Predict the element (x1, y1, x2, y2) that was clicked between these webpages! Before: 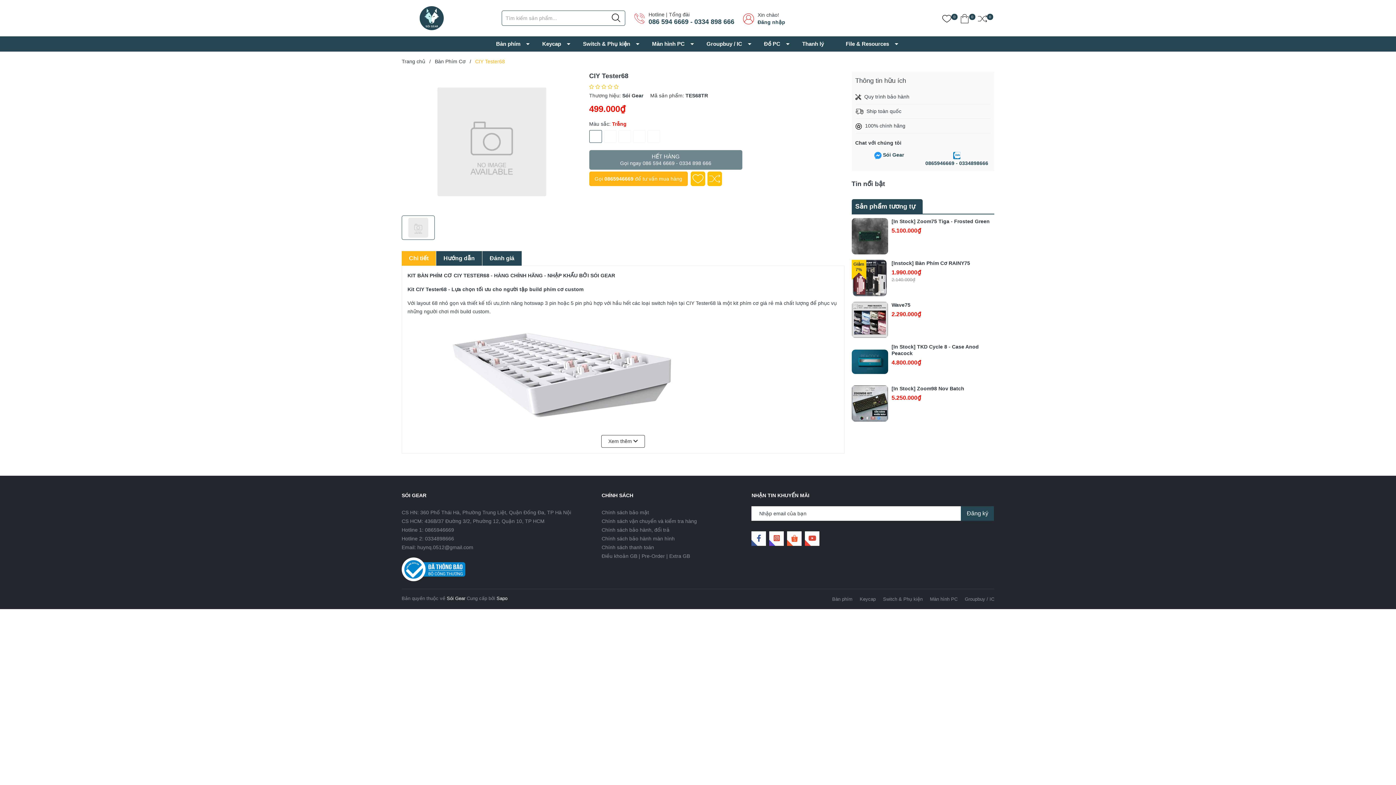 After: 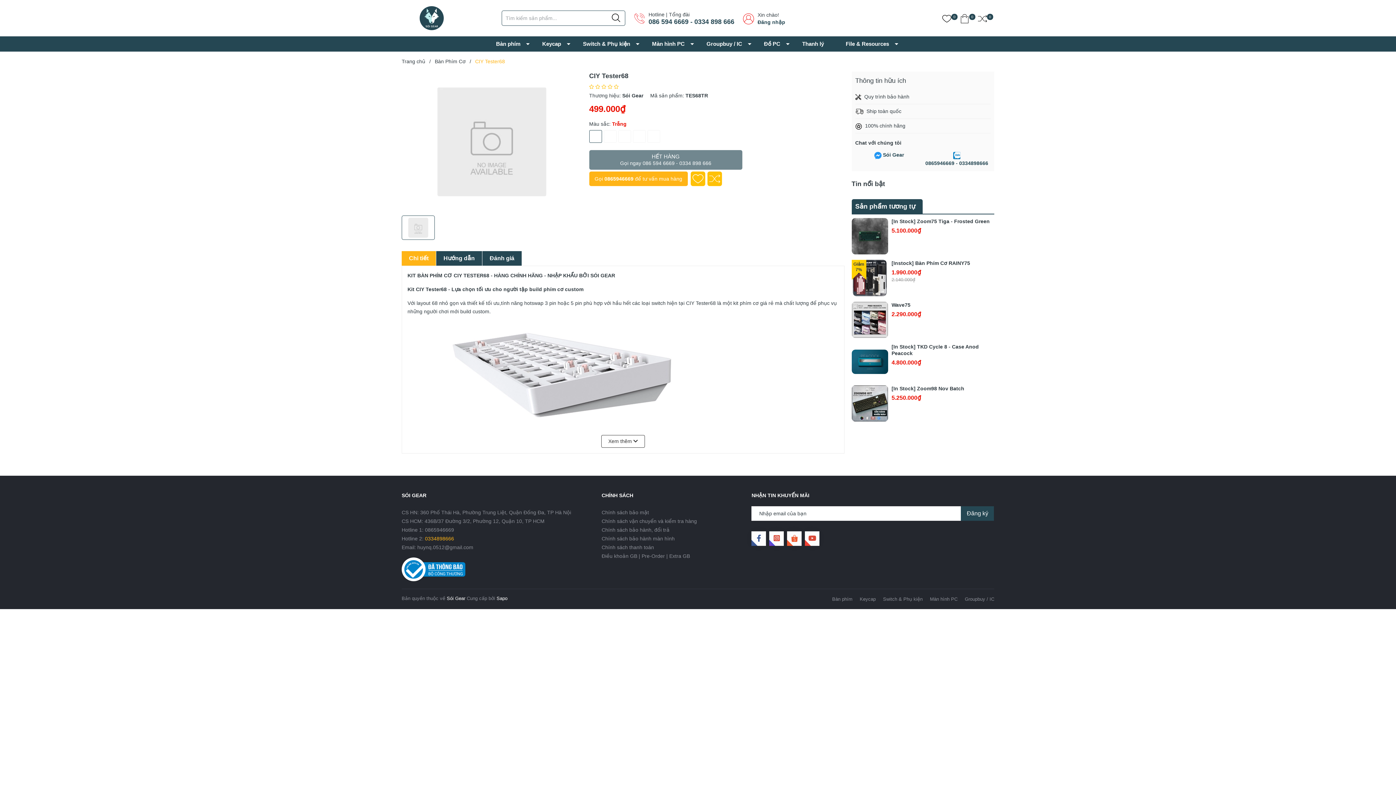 Action: label: 0334898666 bbox: (425, 536, 454, 541)